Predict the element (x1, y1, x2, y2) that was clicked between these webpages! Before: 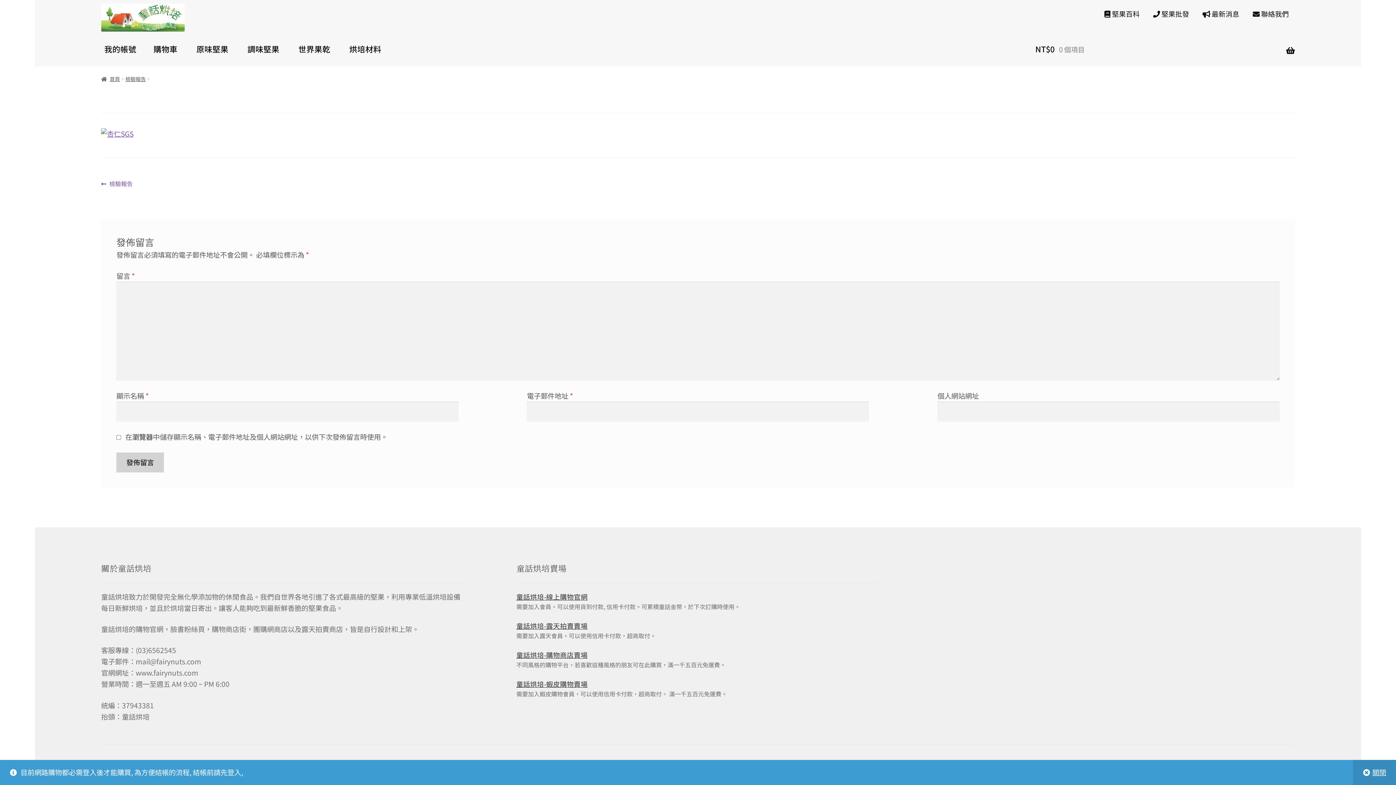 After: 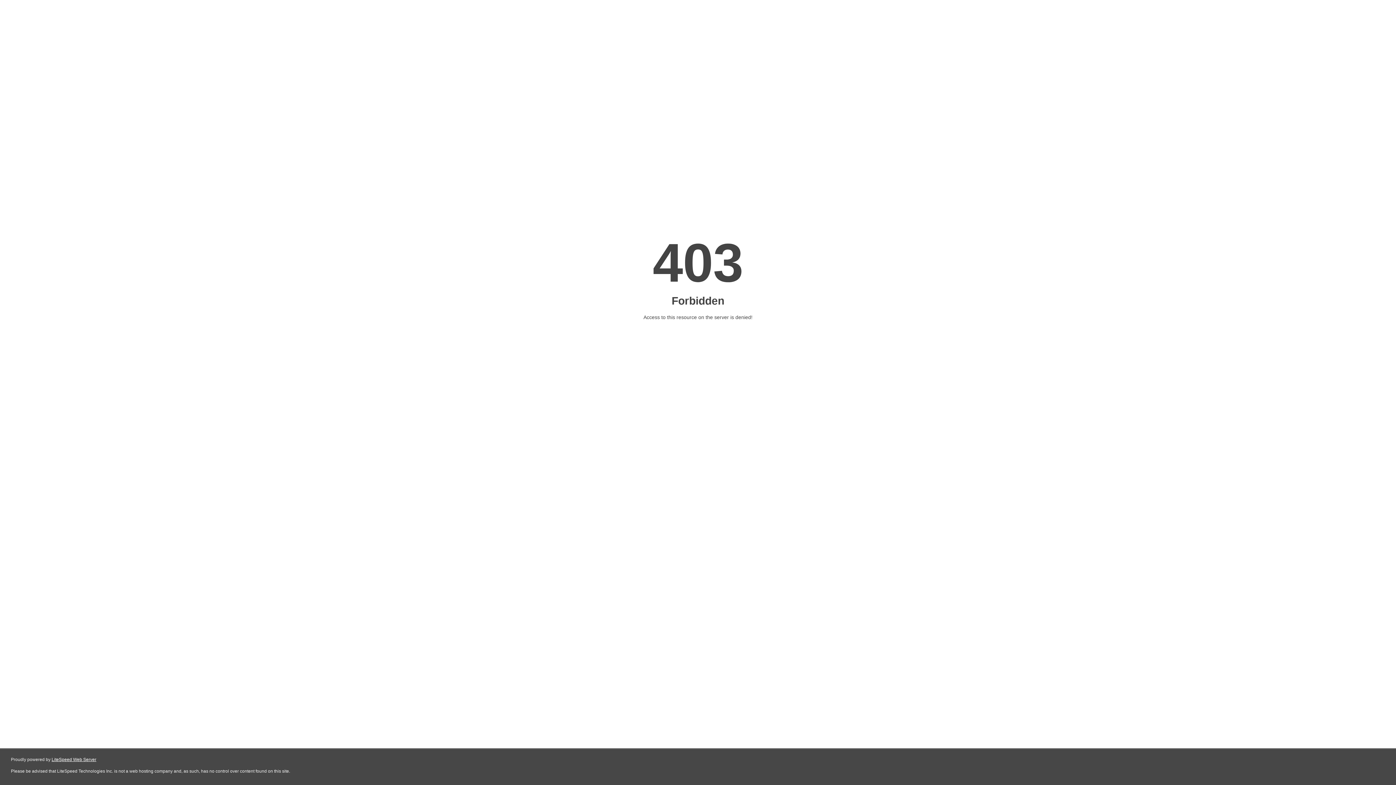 Action: bbox: (1098, 3, 1145, 24) label:  堅果百科